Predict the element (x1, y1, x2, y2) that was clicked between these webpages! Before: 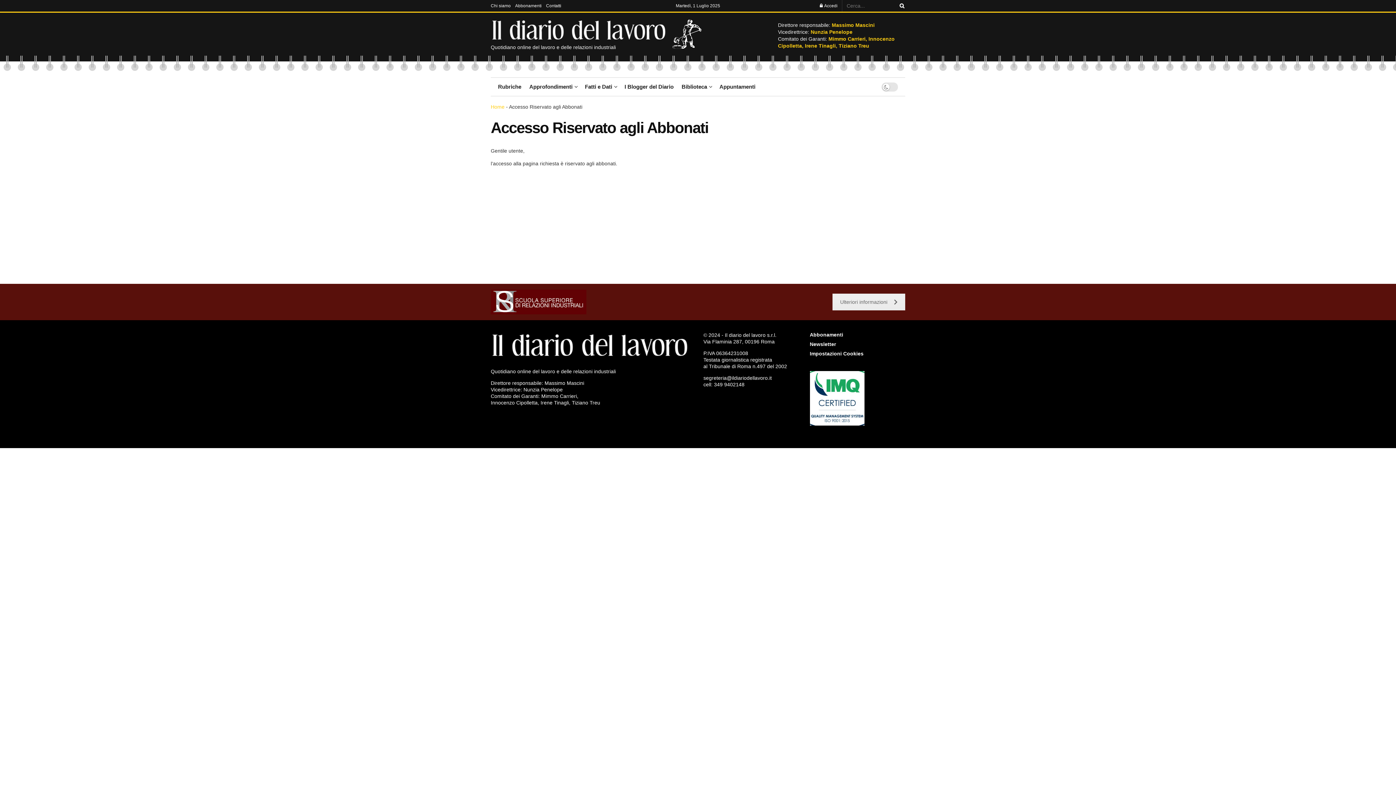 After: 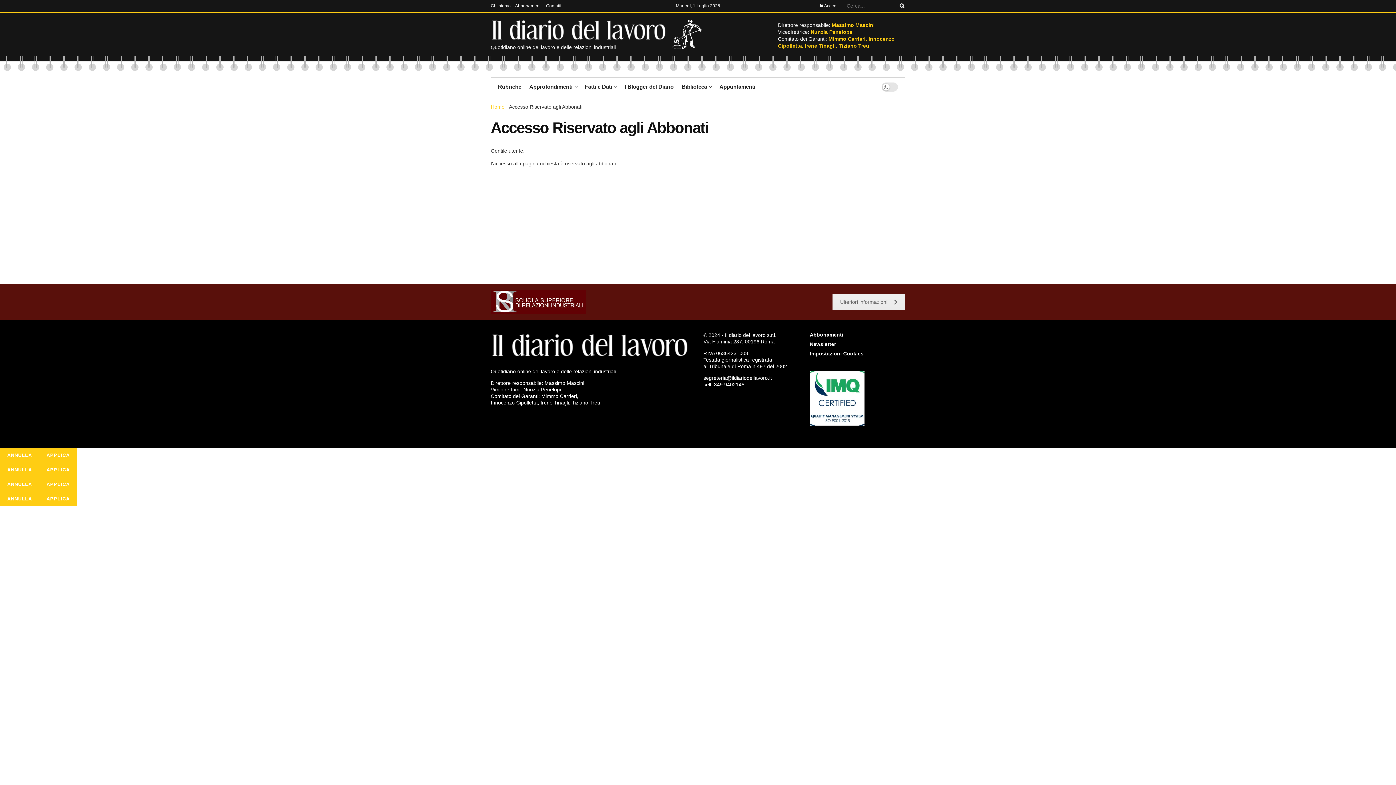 Action: bbox: (703, 375, 772, 381) label: segreteria@ildiariodellavoro.it